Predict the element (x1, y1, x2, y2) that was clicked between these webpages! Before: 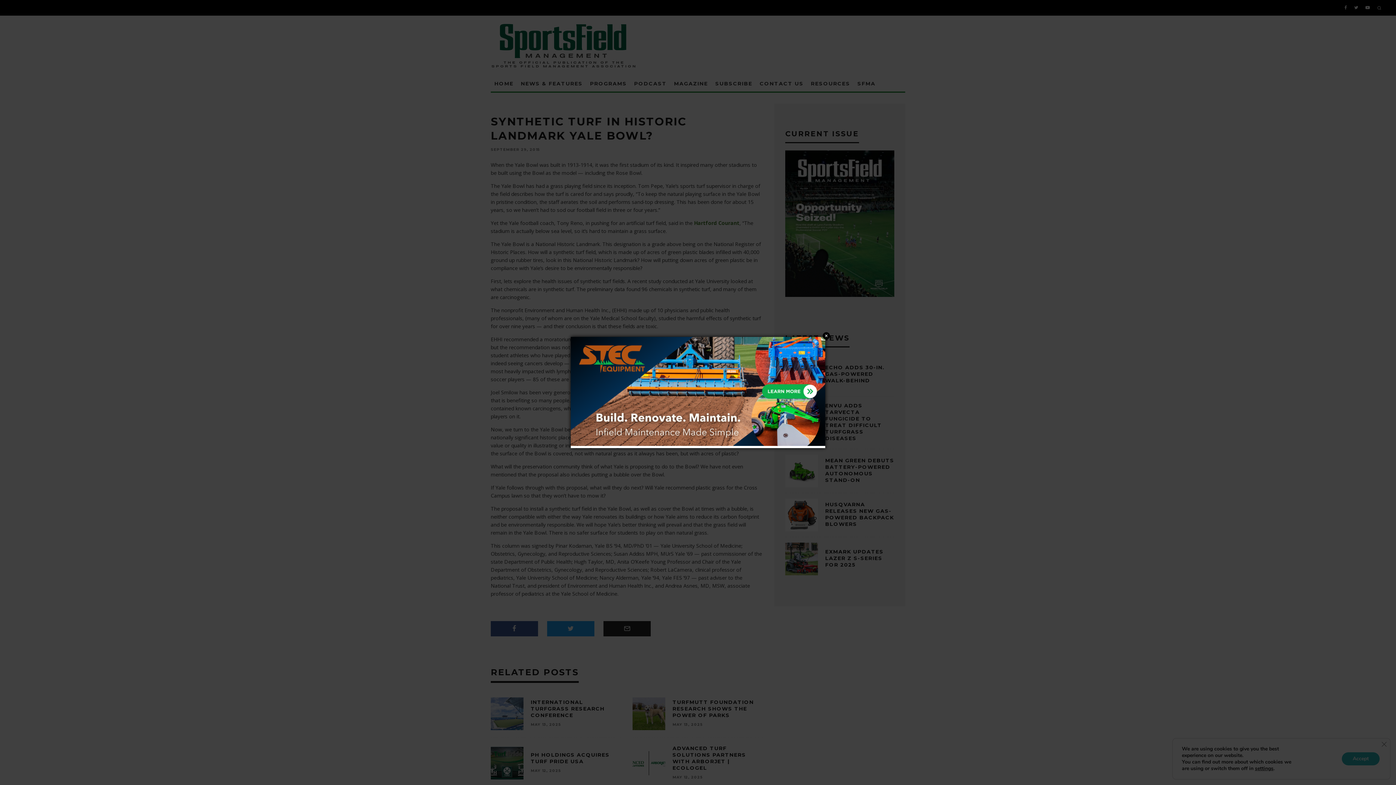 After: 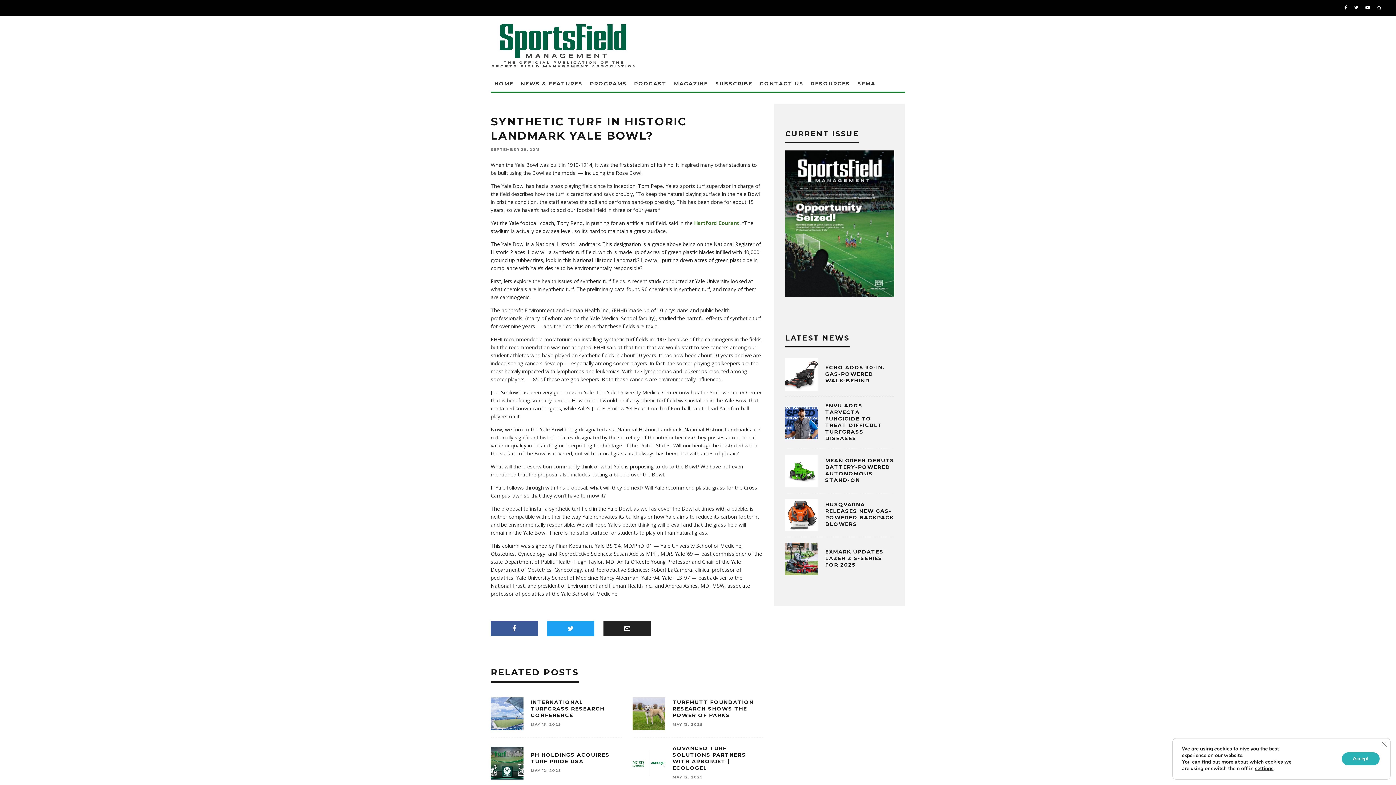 Action: bbox: (822, 332, 830, 339) label: Close